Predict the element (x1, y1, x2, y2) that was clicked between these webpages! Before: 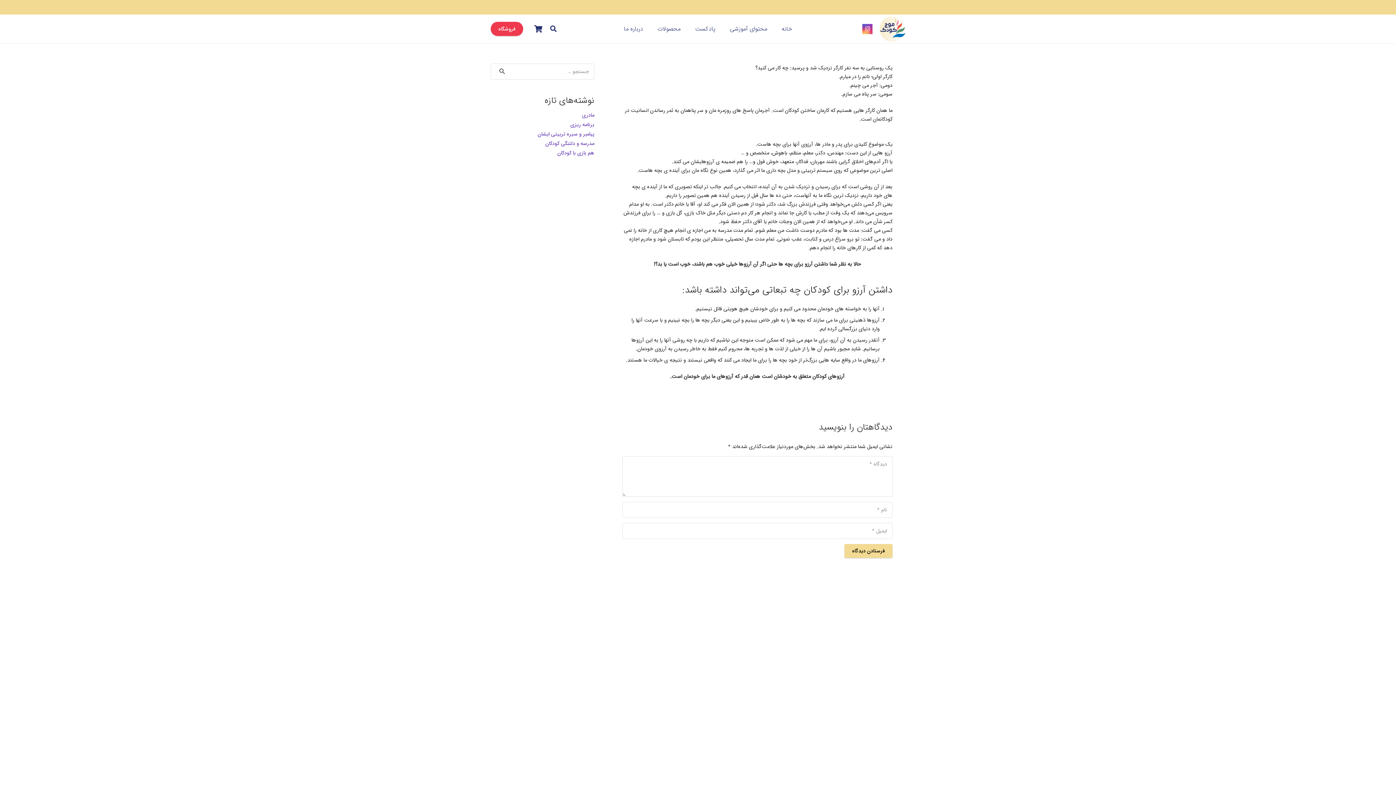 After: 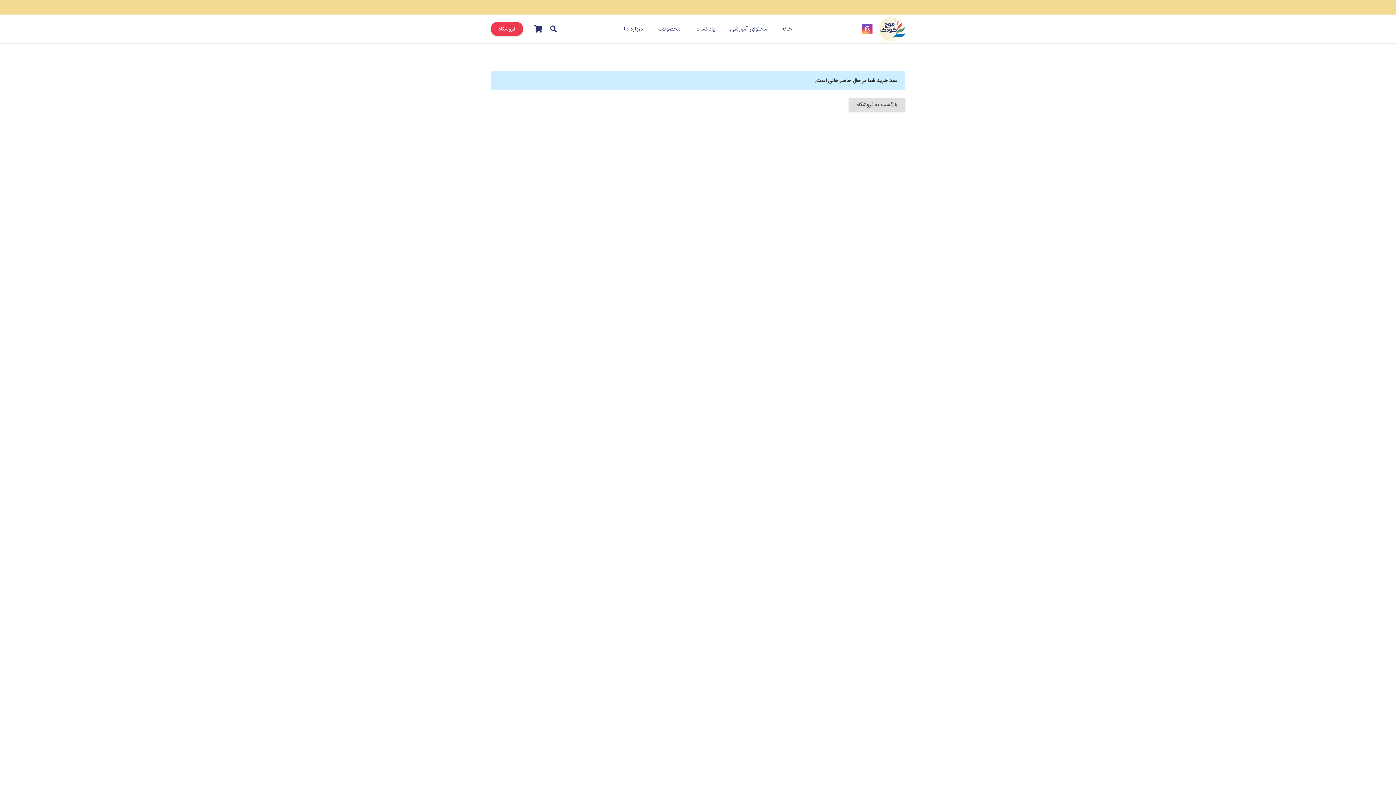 Action: bbox: (530, 14, 546, 43) label: سبد خرید